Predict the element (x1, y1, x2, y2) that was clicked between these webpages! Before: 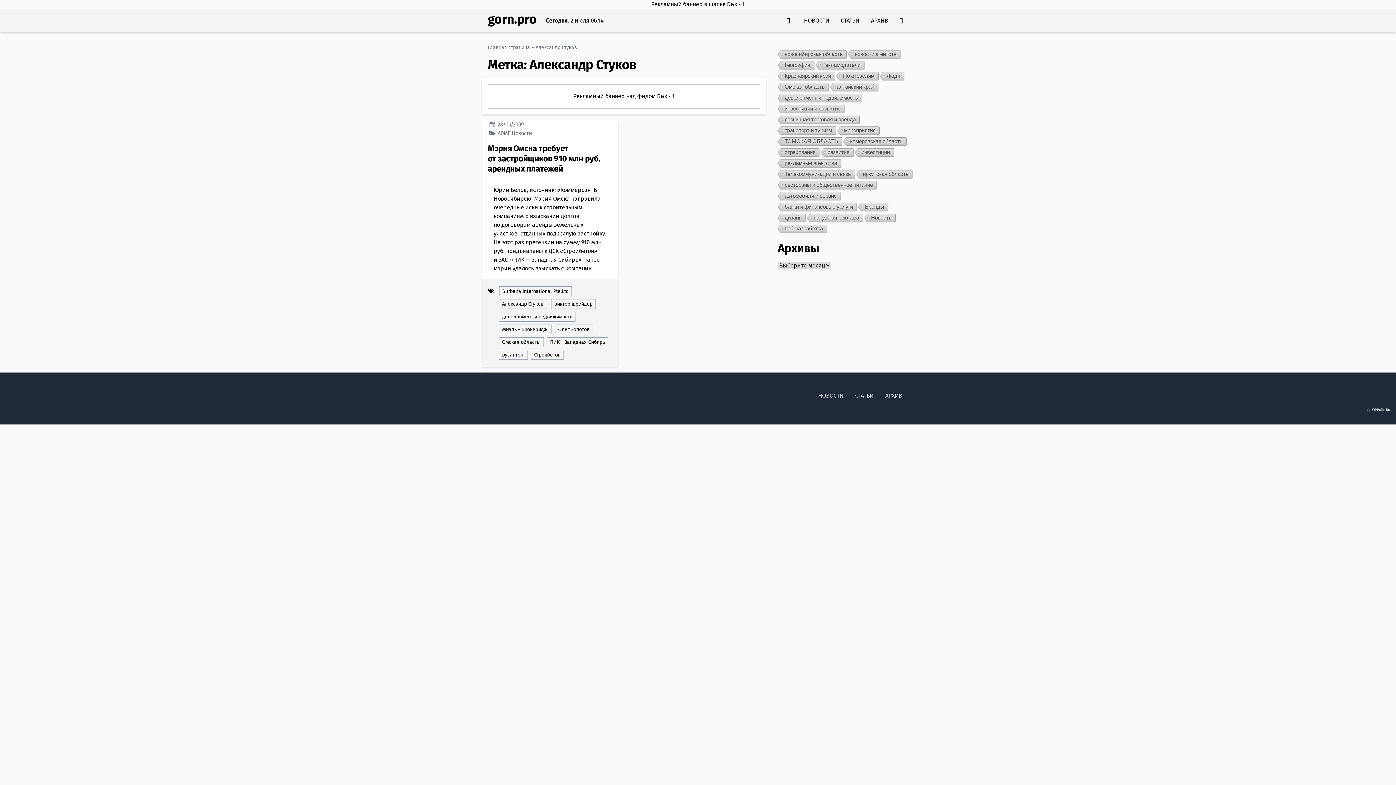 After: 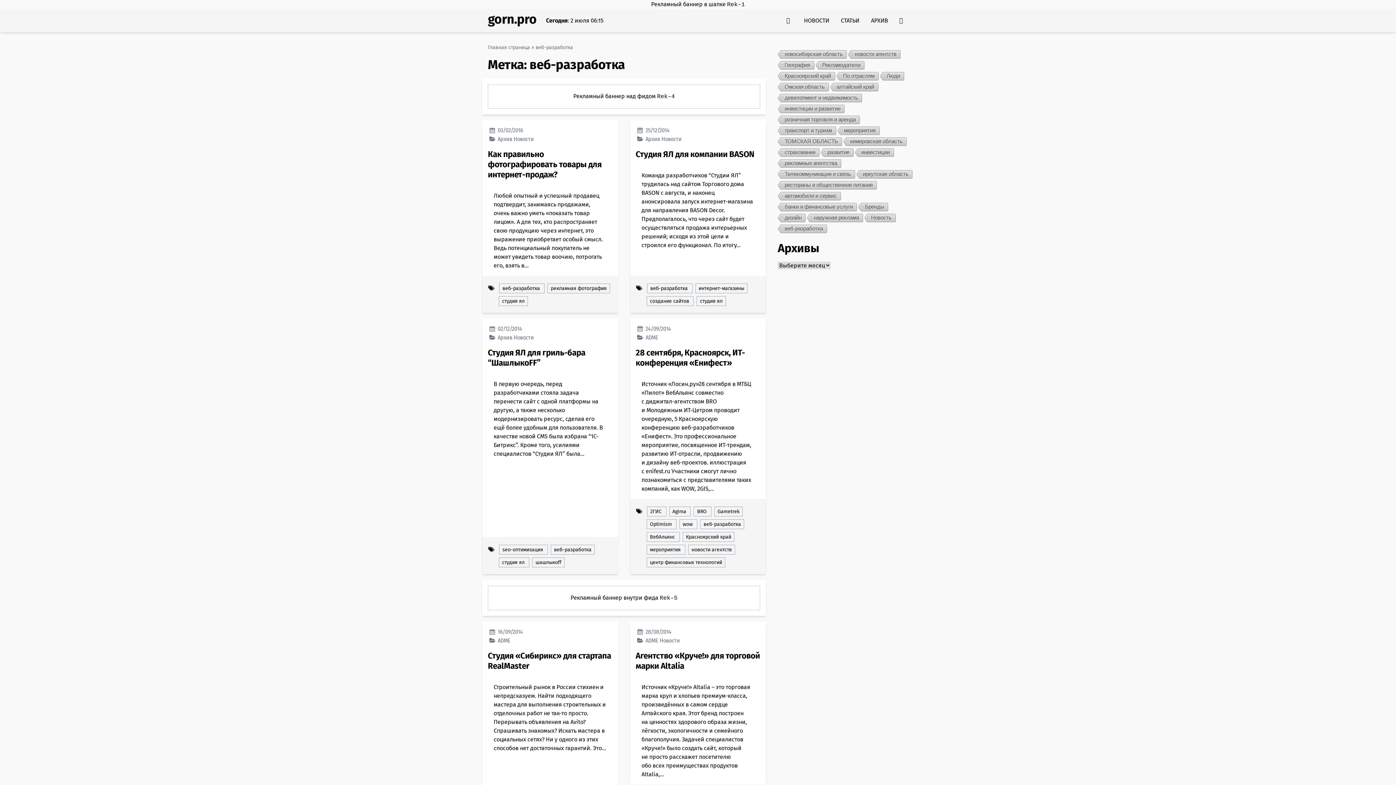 Action: label: веб-разработка bbox: (777, 224, 826, 233)